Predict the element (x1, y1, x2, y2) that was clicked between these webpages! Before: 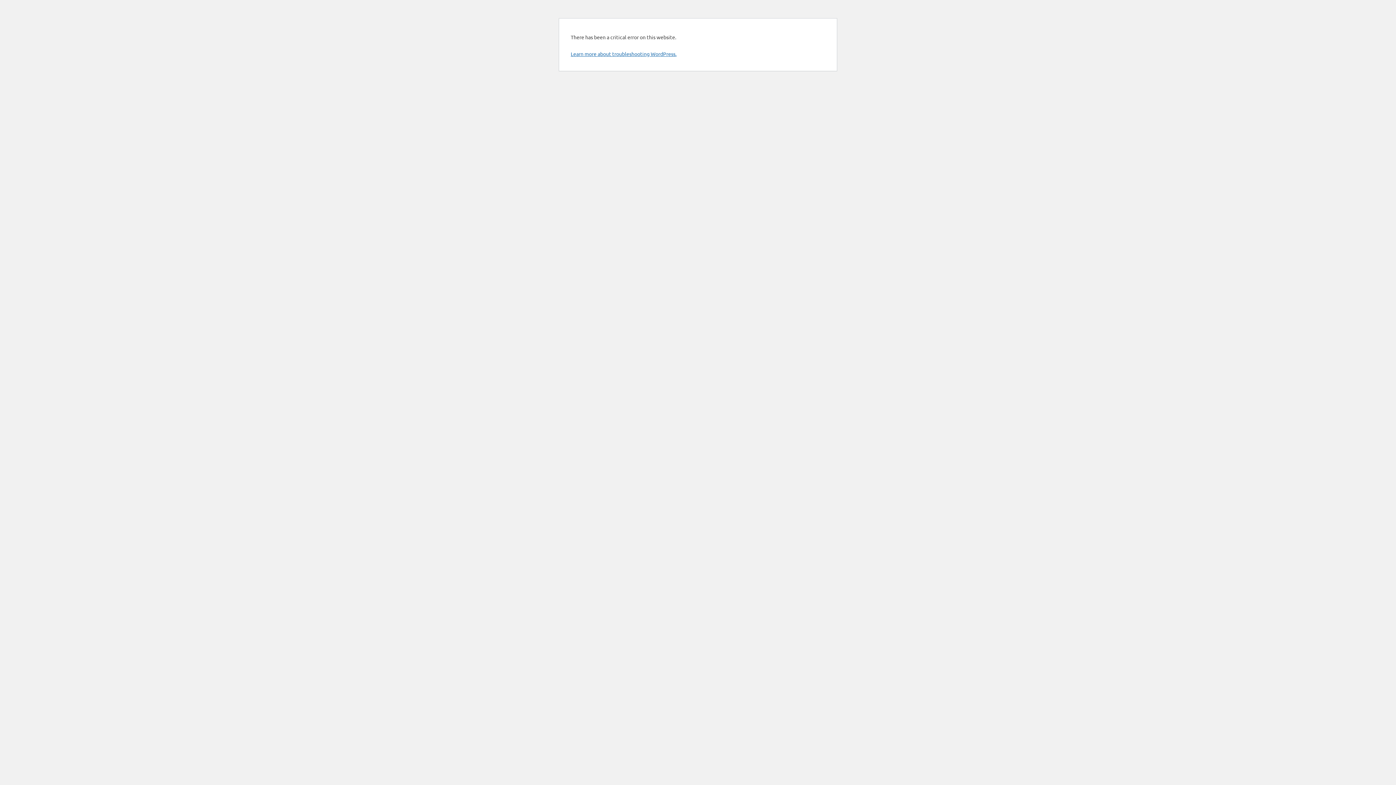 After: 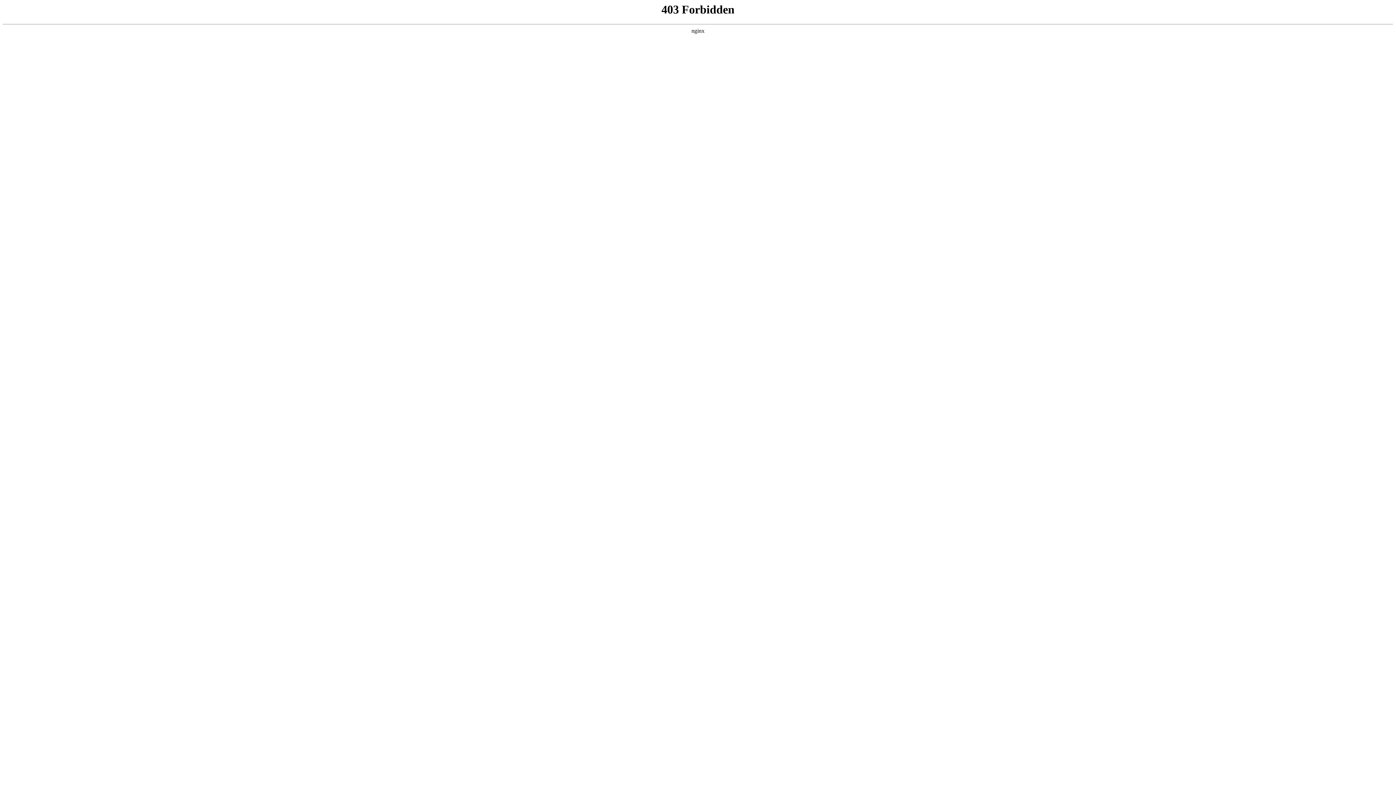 Action: label: Learn more about troubleshooting WordPress. bbox: (570, 50, 676, 57)